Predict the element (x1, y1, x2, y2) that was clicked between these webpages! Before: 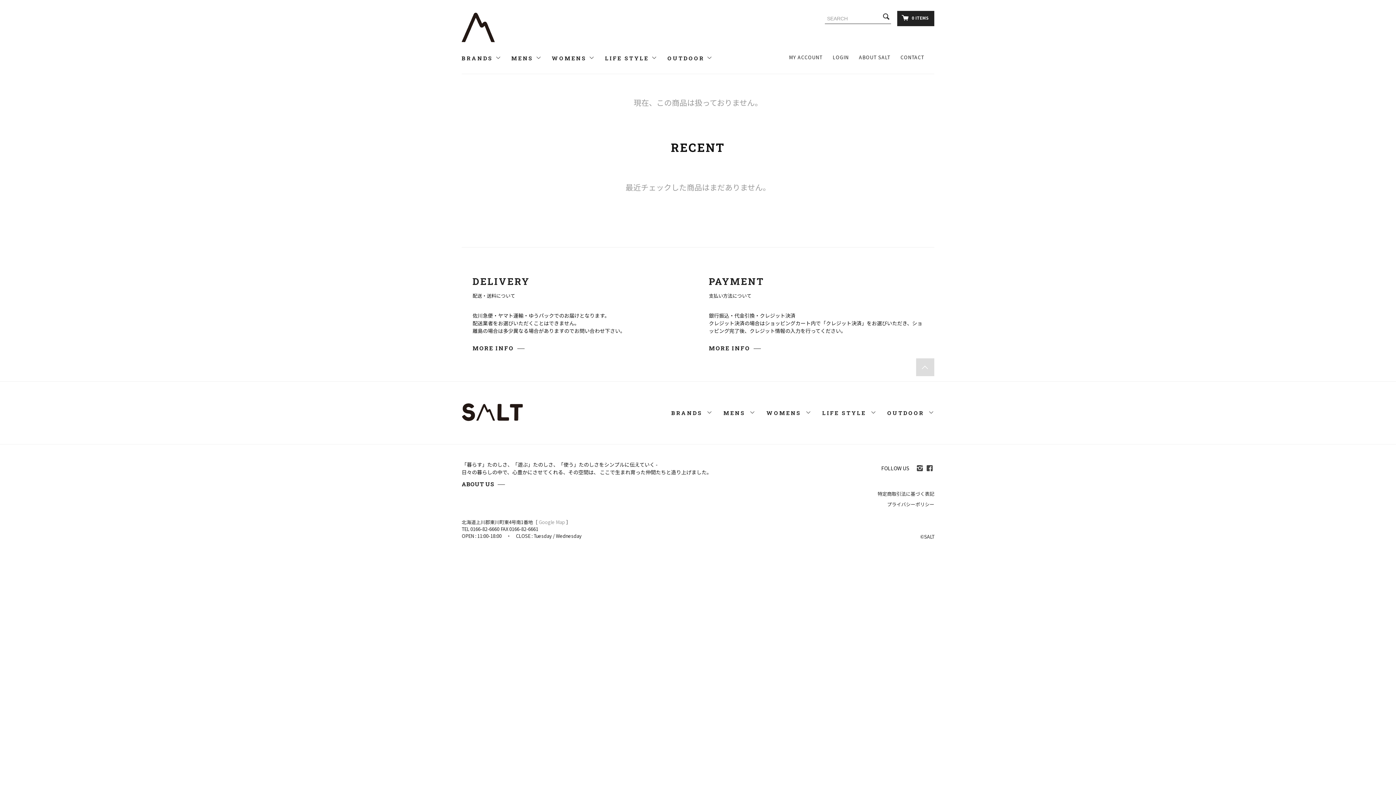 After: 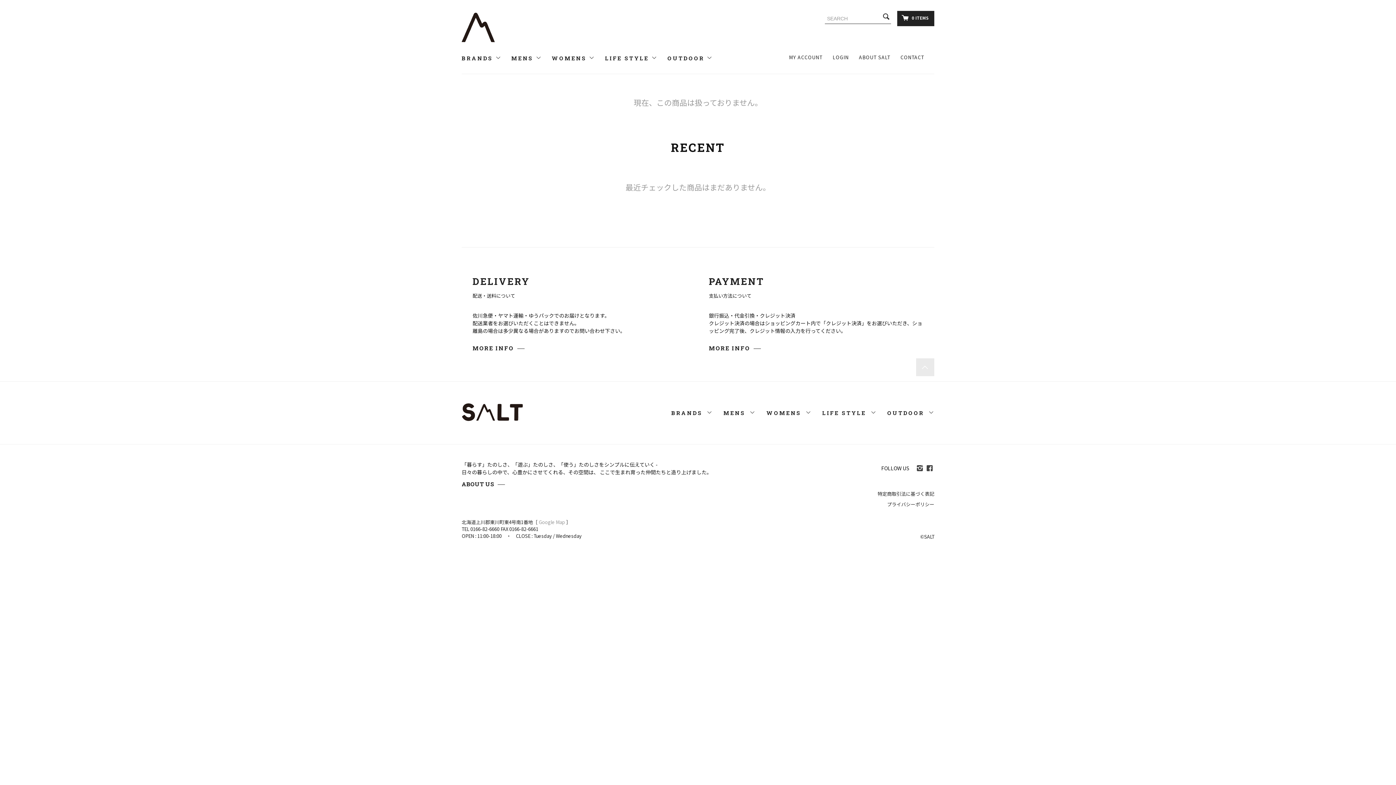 Action: bbox: (916, 358, 934, 376)